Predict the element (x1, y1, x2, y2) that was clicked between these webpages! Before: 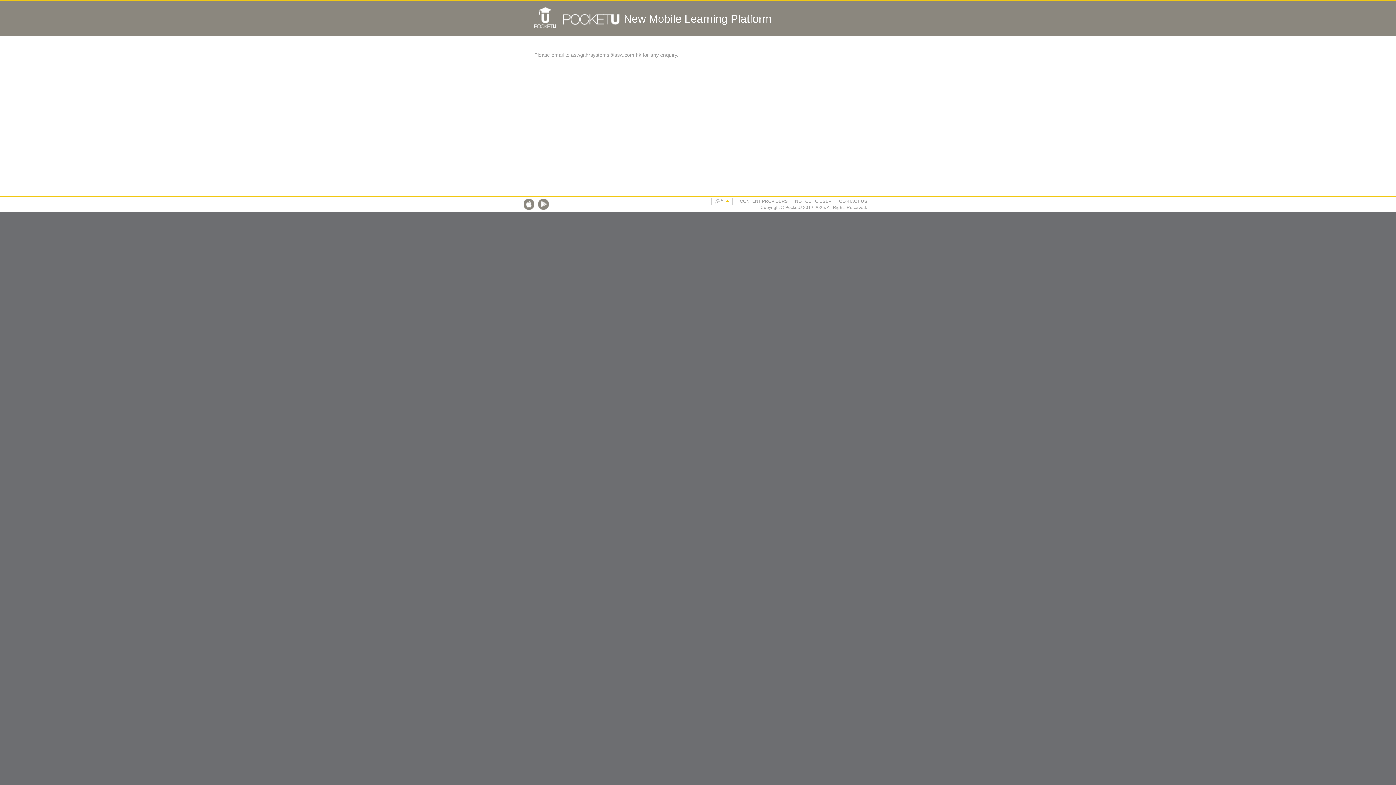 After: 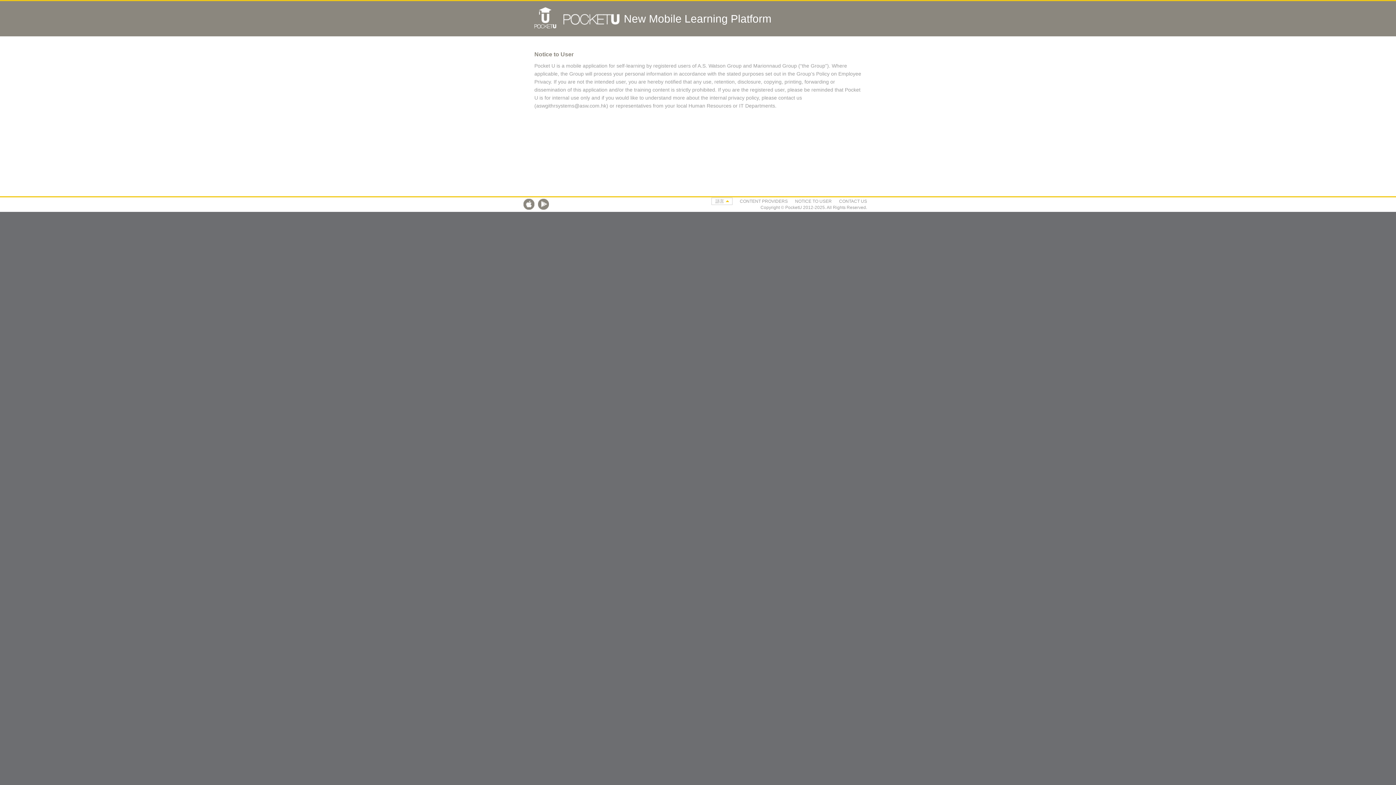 Action: bbox: (795, 198, 832, 204) label: NOTICE TO USER